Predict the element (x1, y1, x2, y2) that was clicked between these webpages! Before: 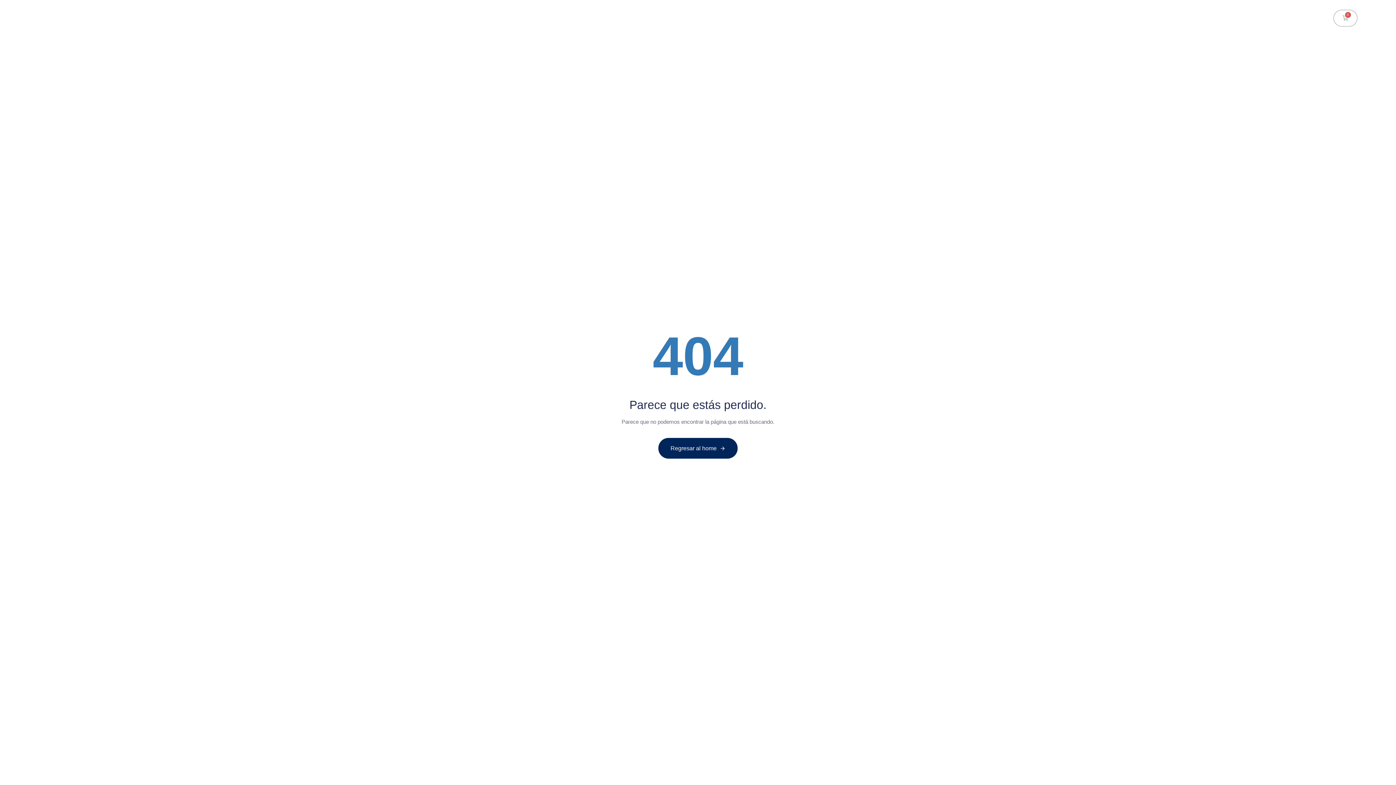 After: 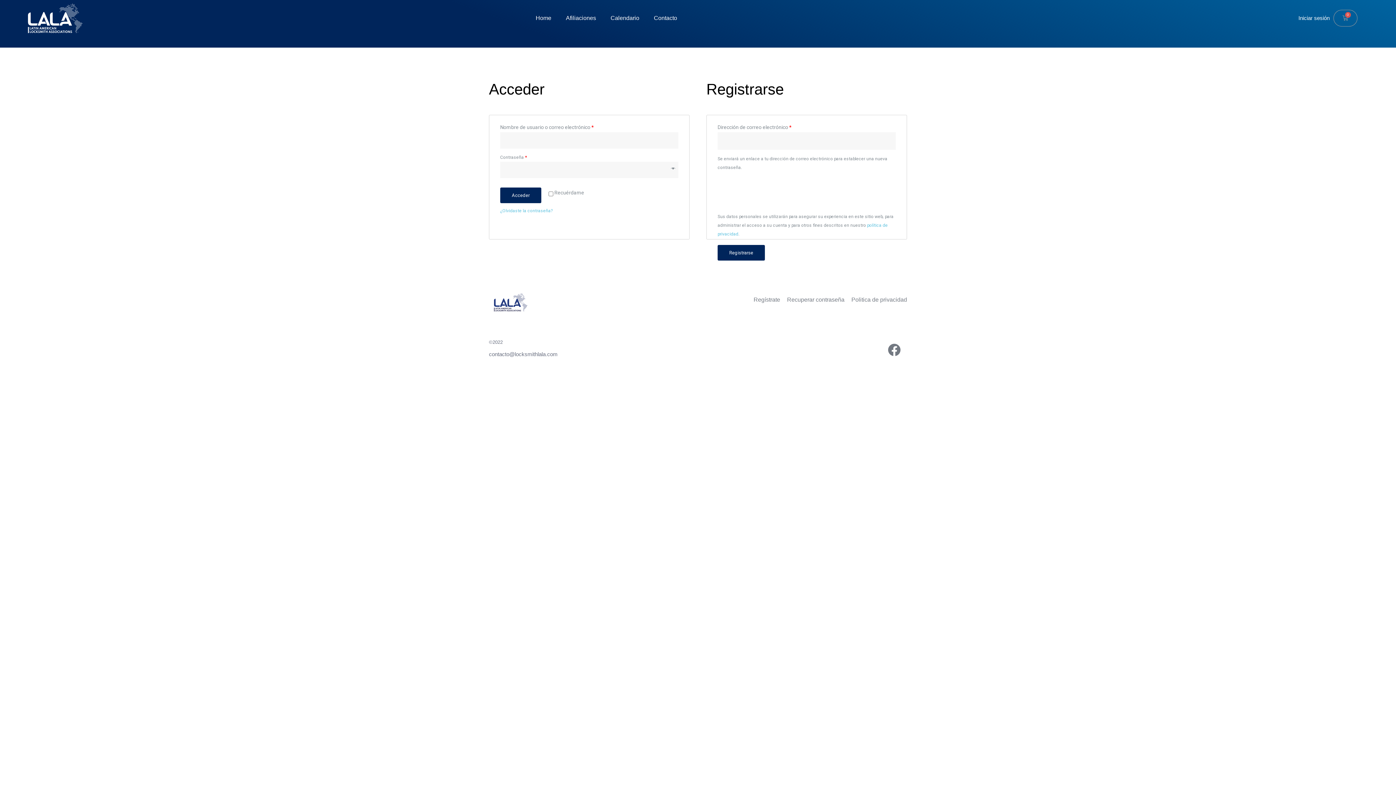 Action: bbox: (1296, 0, 1331, 36) label: Iniciar sesión